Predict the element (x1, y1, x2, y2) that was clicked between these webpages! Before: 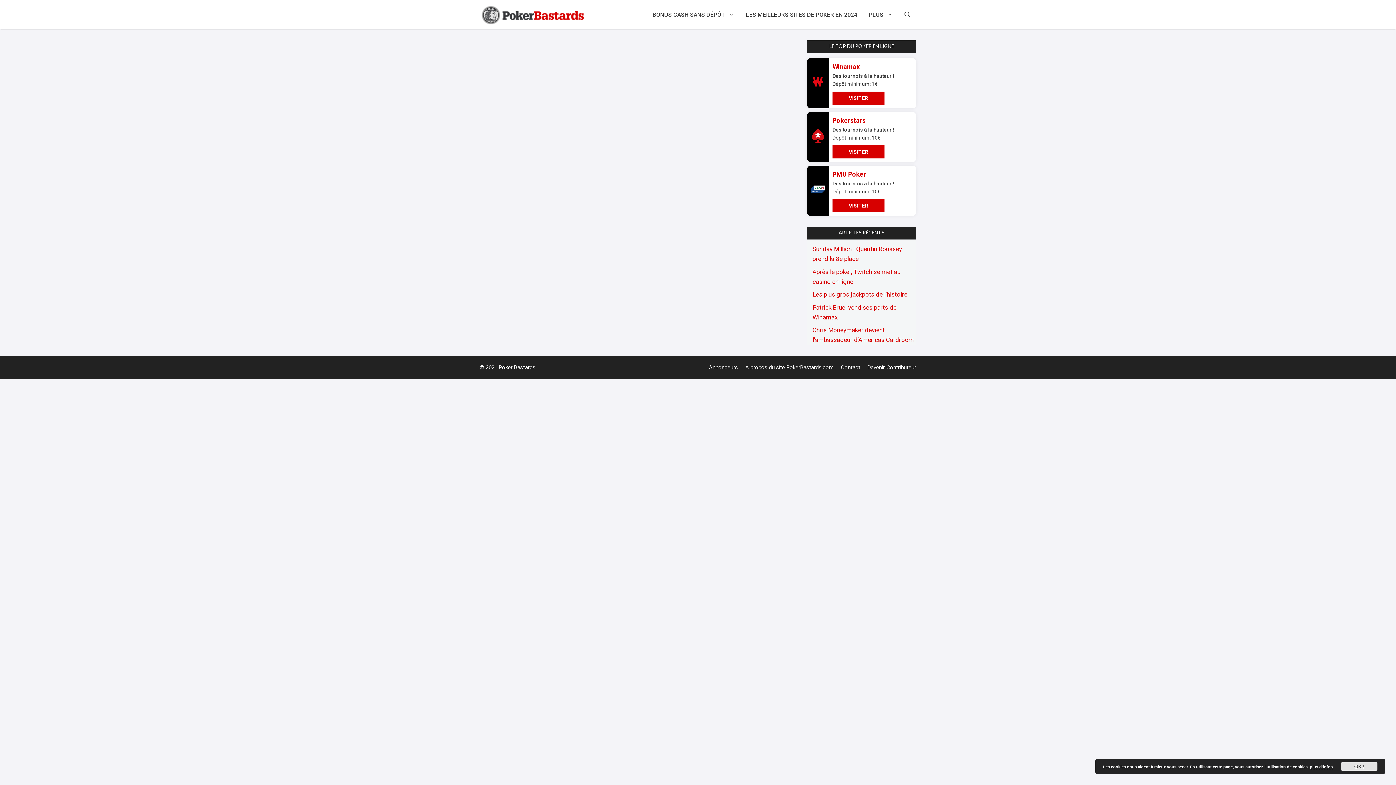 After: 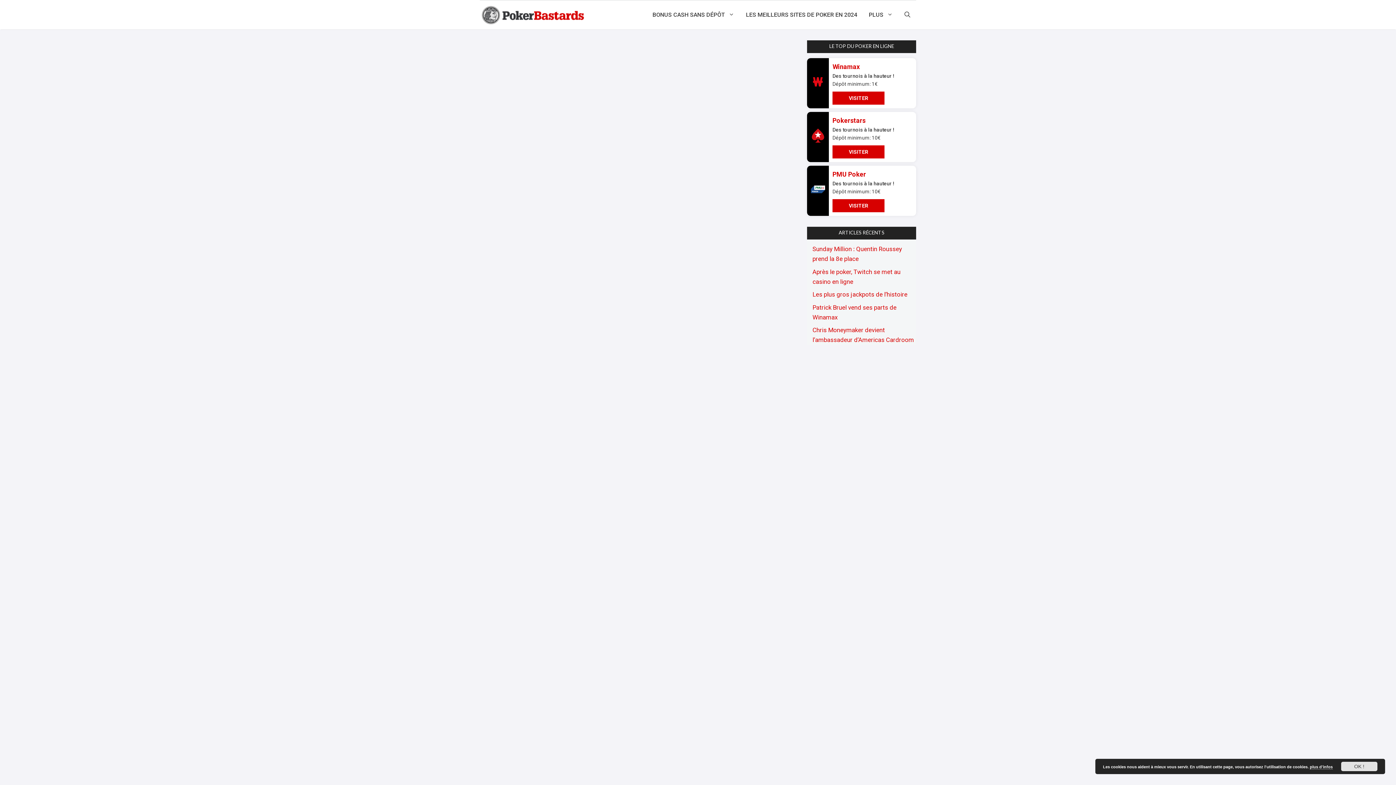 Action: label: TheKing bbox: (518, 90, 536, 96)